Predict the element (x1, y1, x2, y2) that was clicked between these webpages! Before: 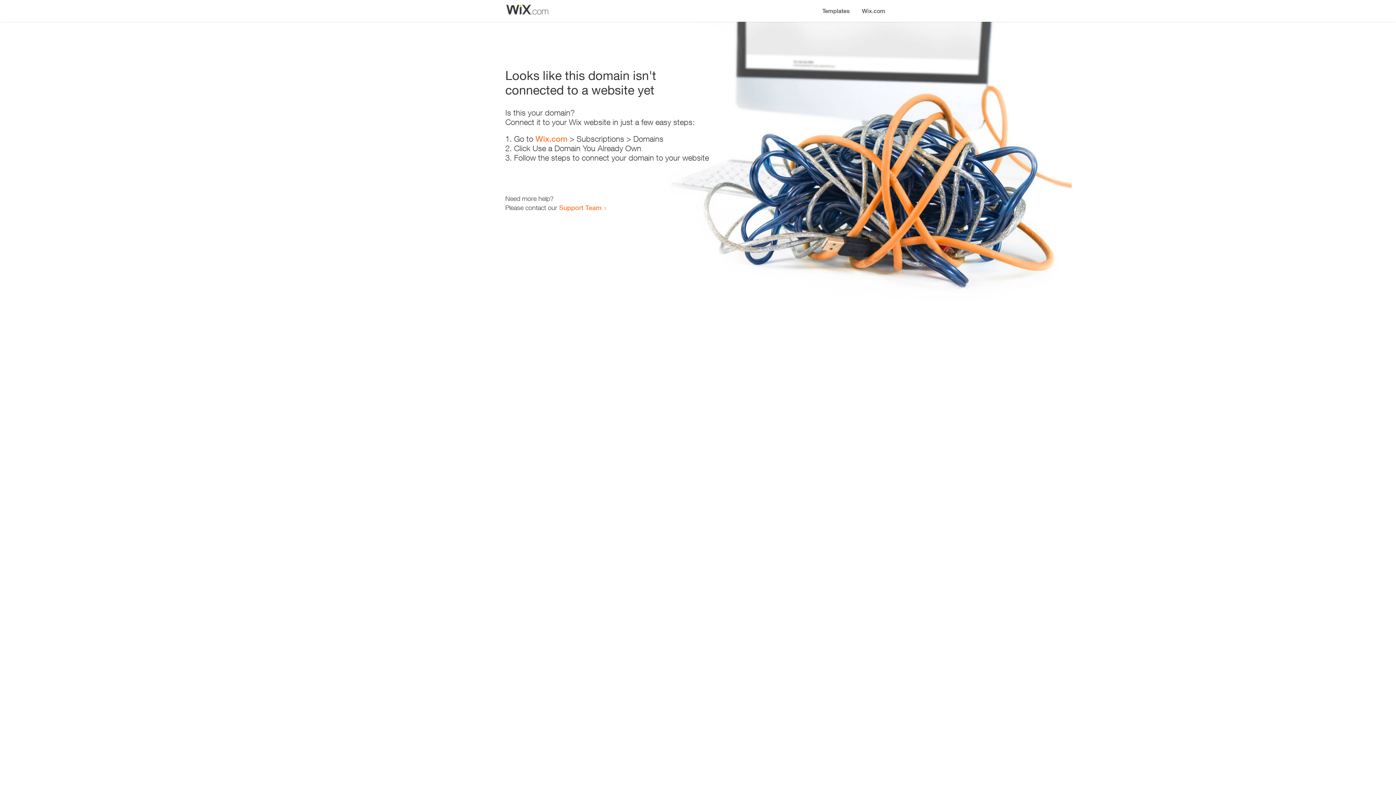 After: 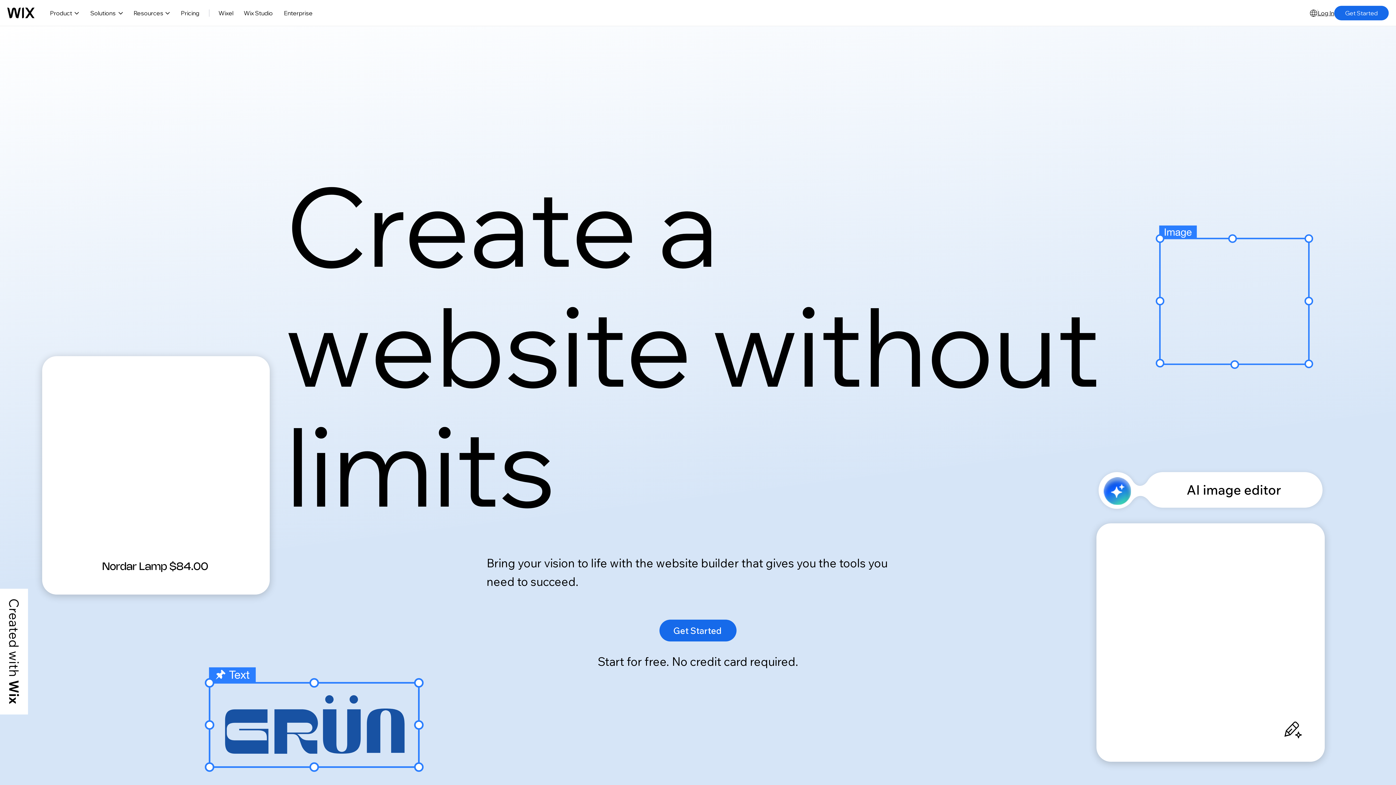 Action: bbox: (535, 134, 567, 143) label: Wix.com